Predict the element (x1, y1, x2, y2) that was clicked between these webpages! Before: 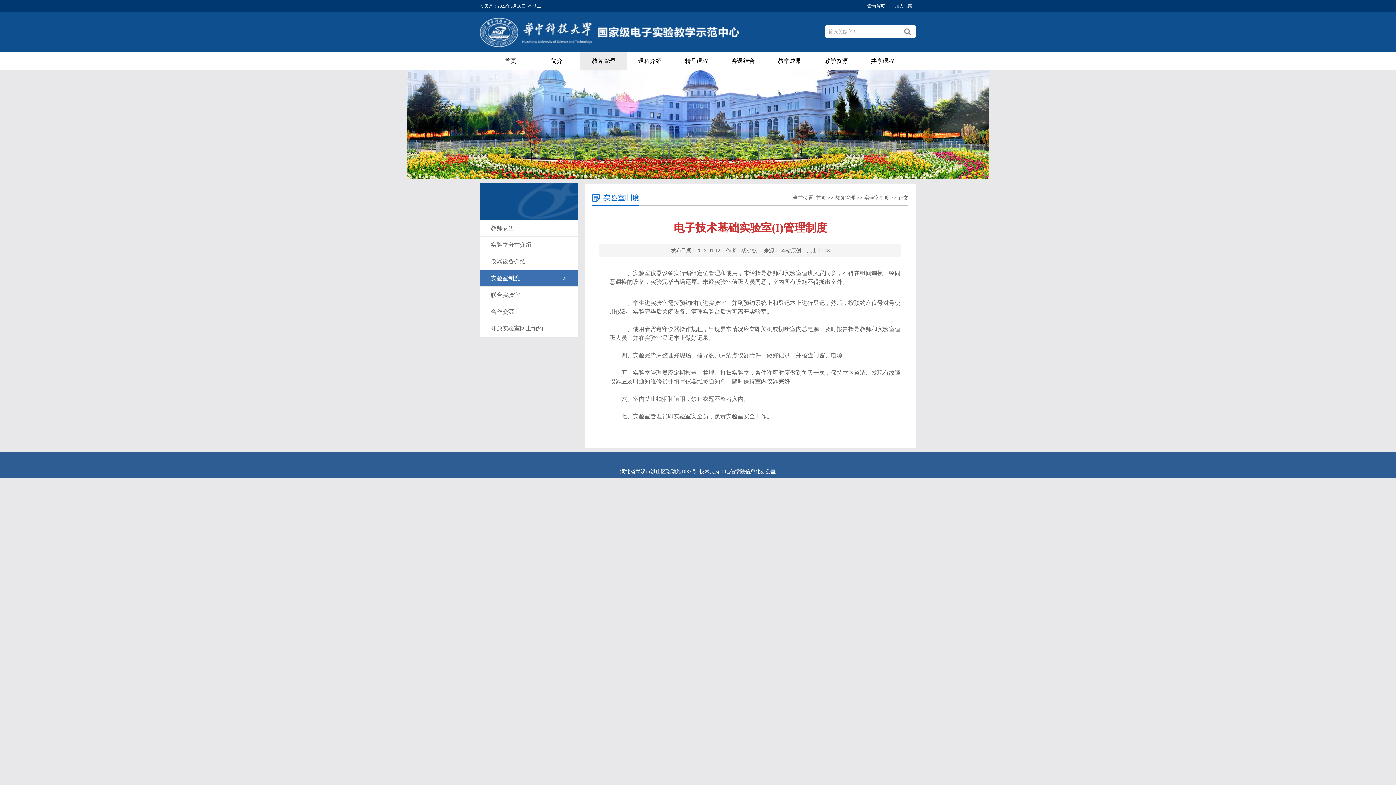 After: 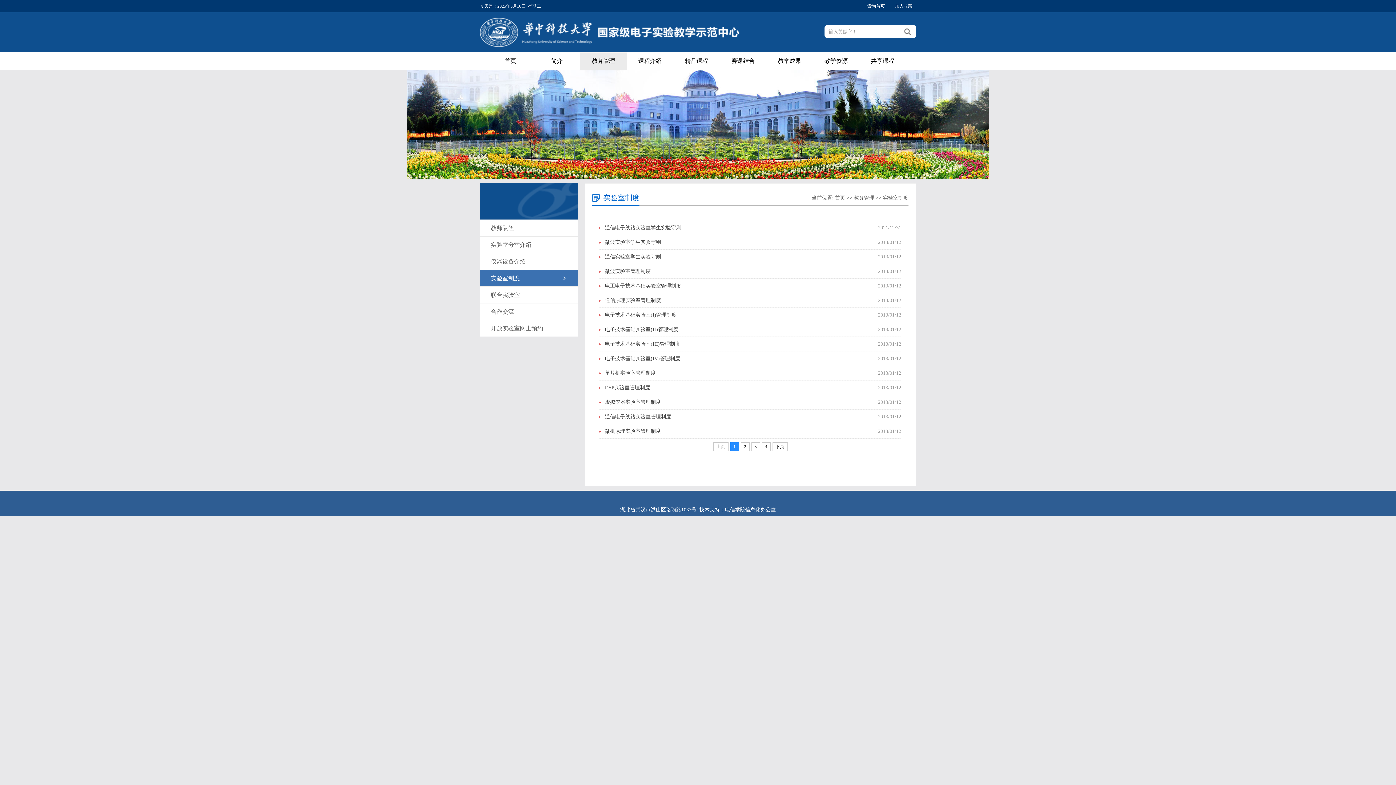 Action: label: 实验室制度 bbox: (864, 195, 889, 200)